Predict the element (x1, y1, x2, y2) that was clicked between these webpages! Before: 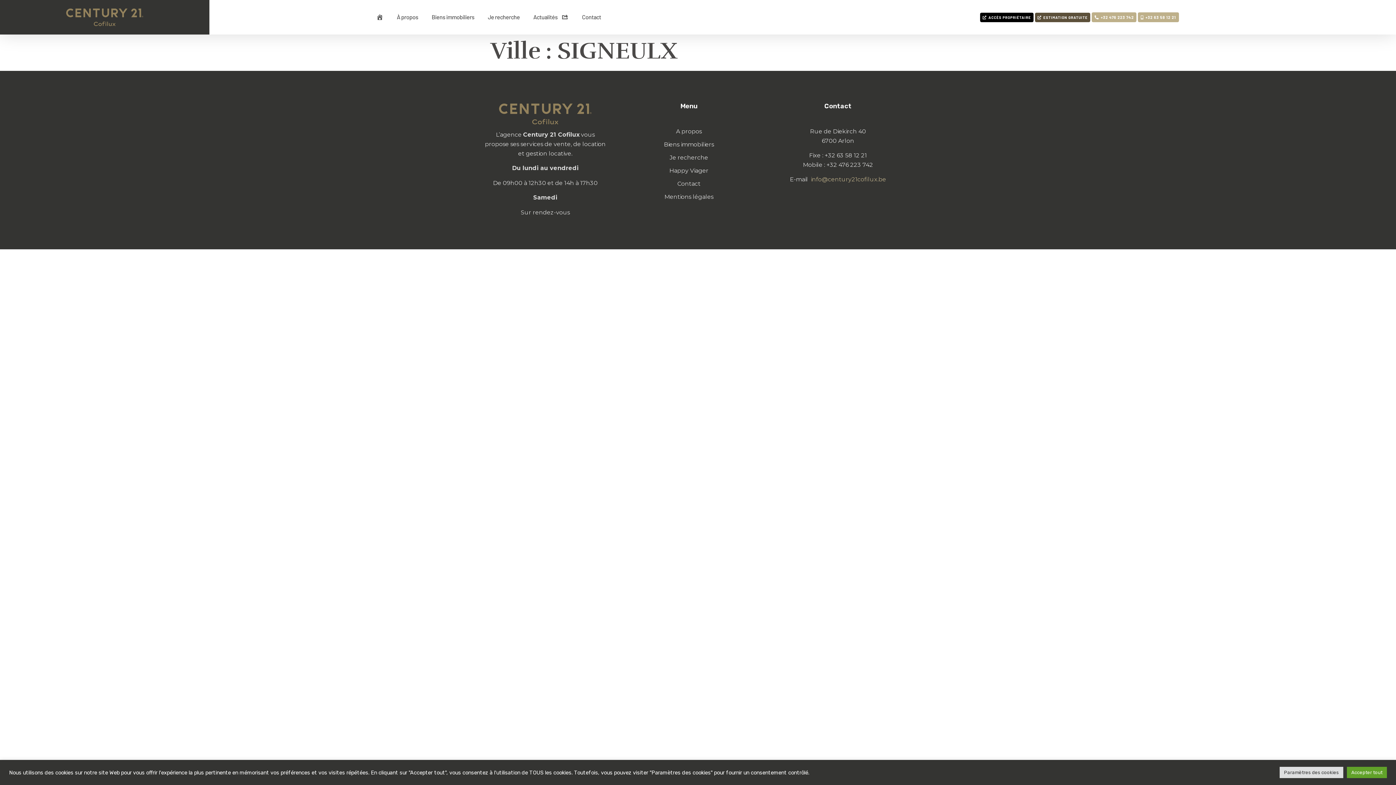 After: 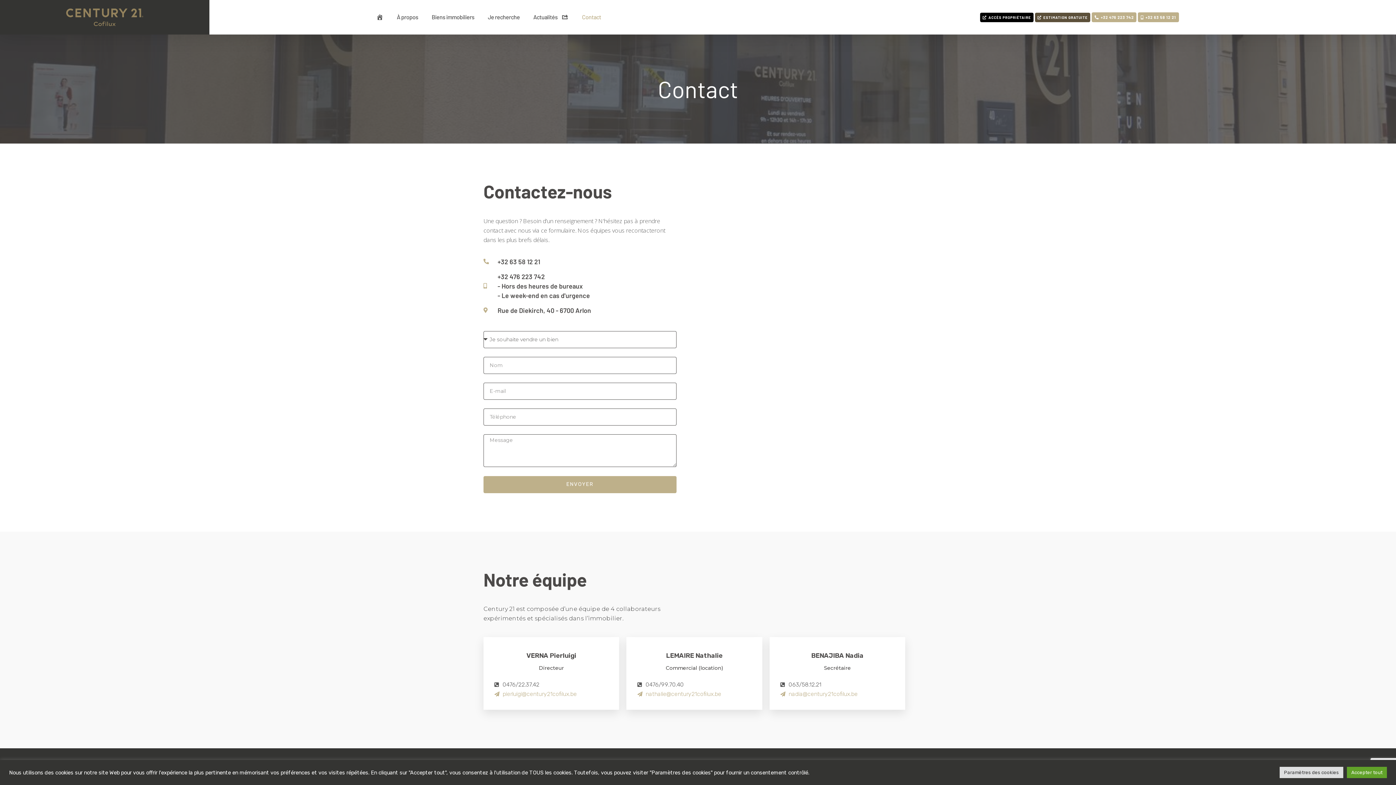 Action: bbox: (580, 9, 603, 24) label: Contact